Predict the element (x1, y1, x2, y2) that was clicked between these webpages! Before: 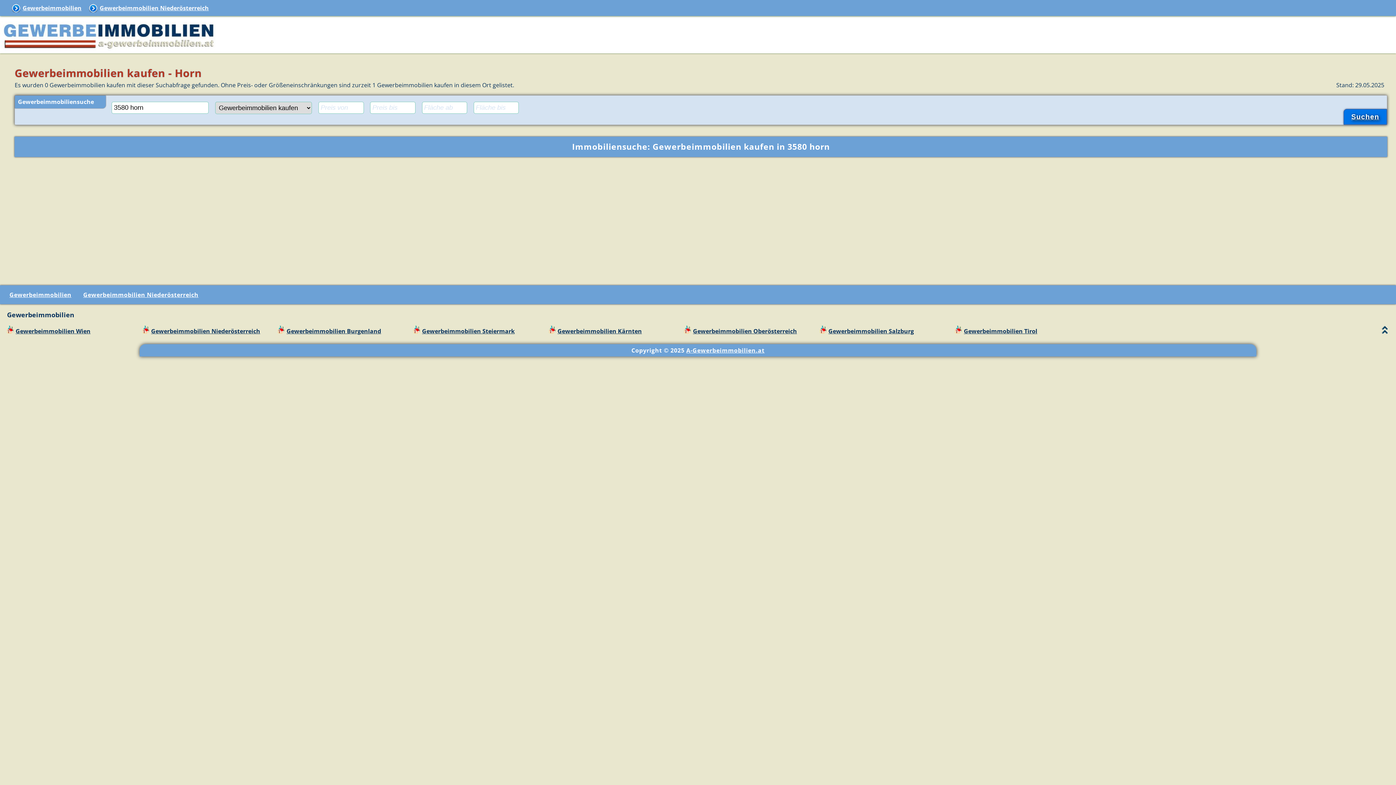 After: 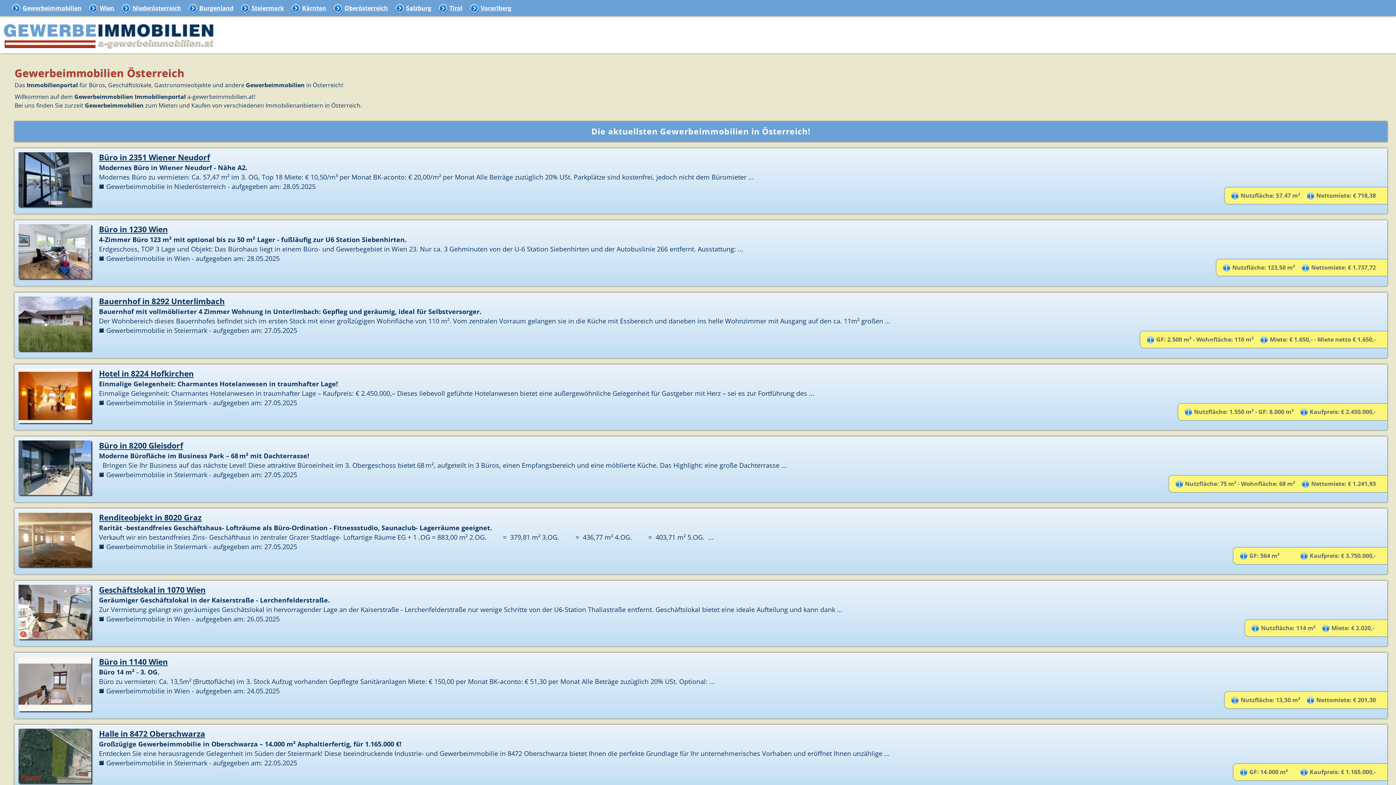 Action: bbox: (686, 346, 764, 354) label: A-Gewerbeimmobilien.at